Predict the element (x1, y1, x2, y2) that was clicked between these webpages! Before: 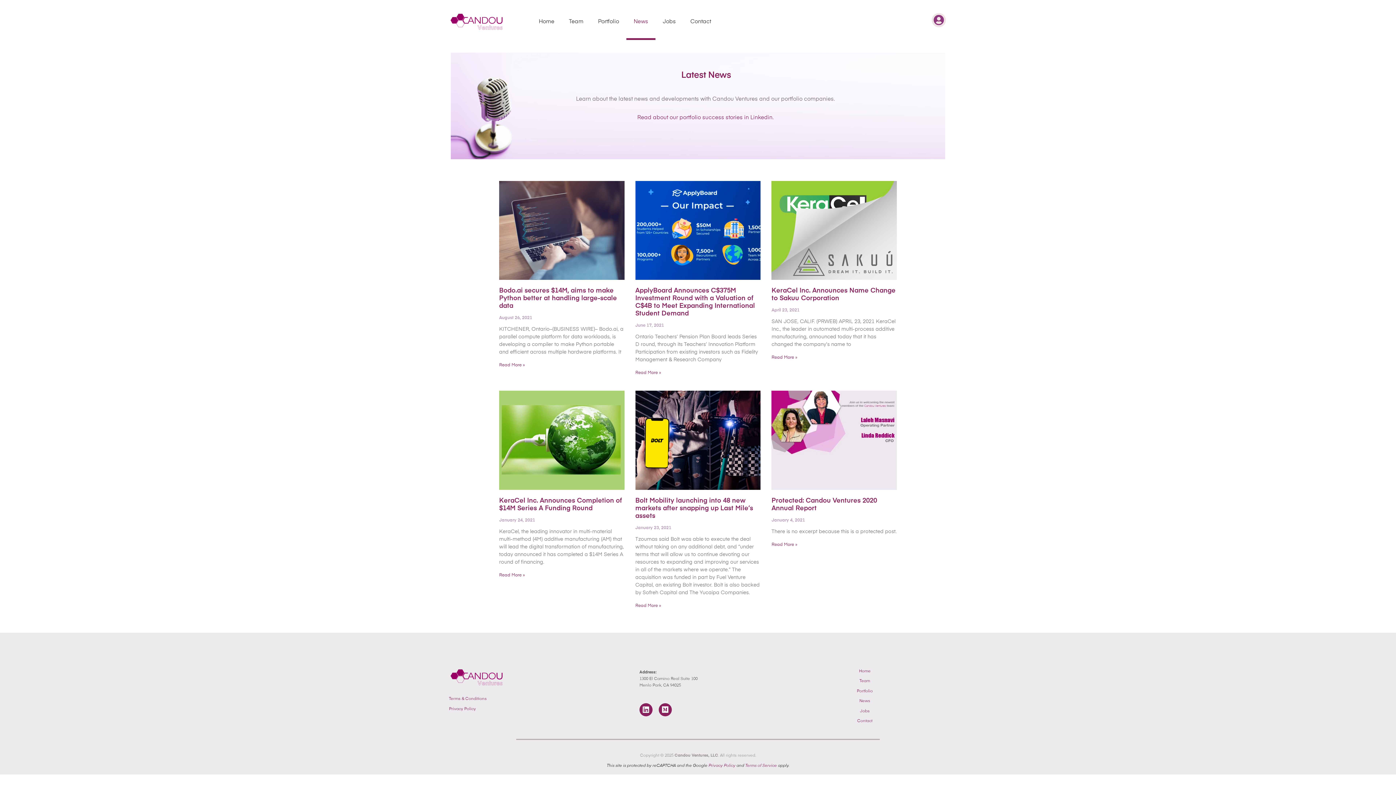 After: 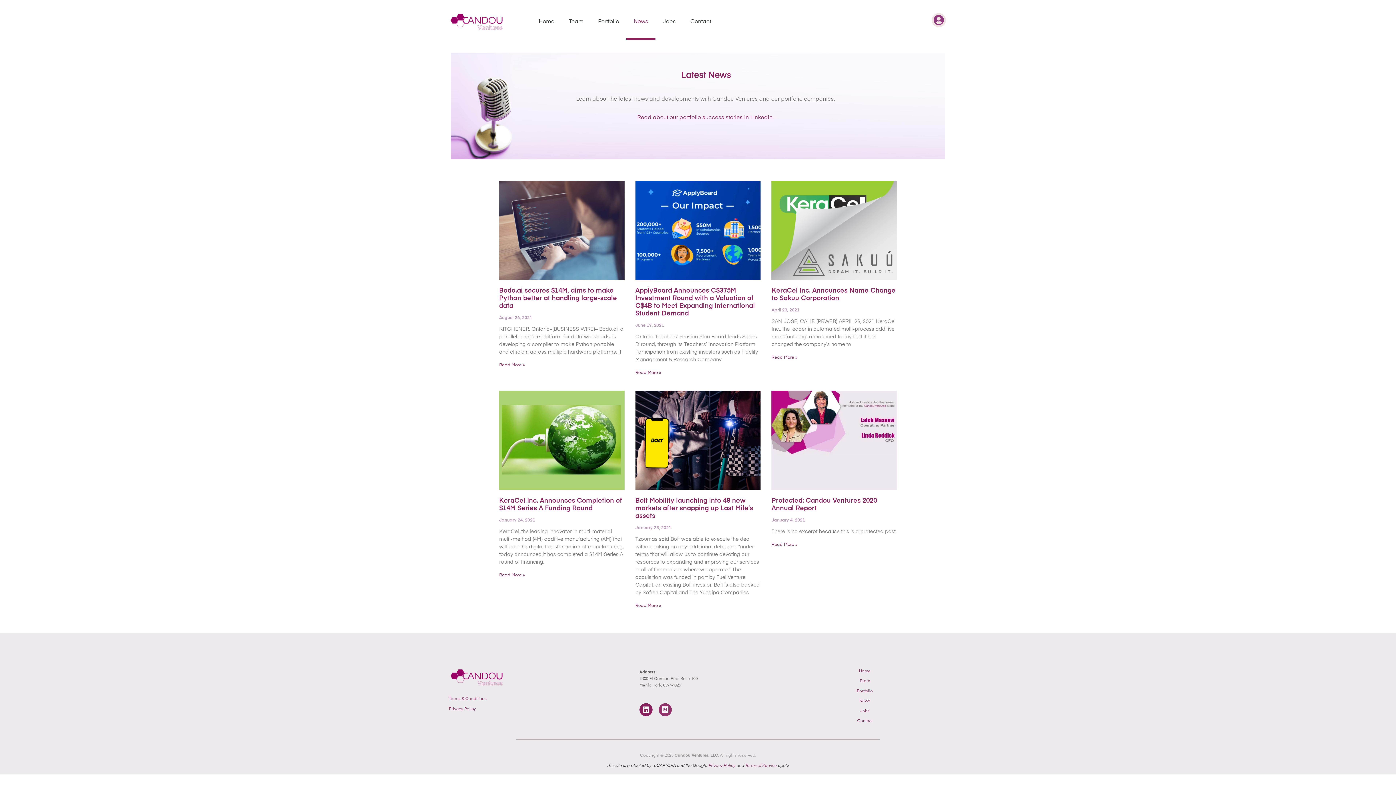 Action: label: Medium bbox: (658, 703, 672, 716)